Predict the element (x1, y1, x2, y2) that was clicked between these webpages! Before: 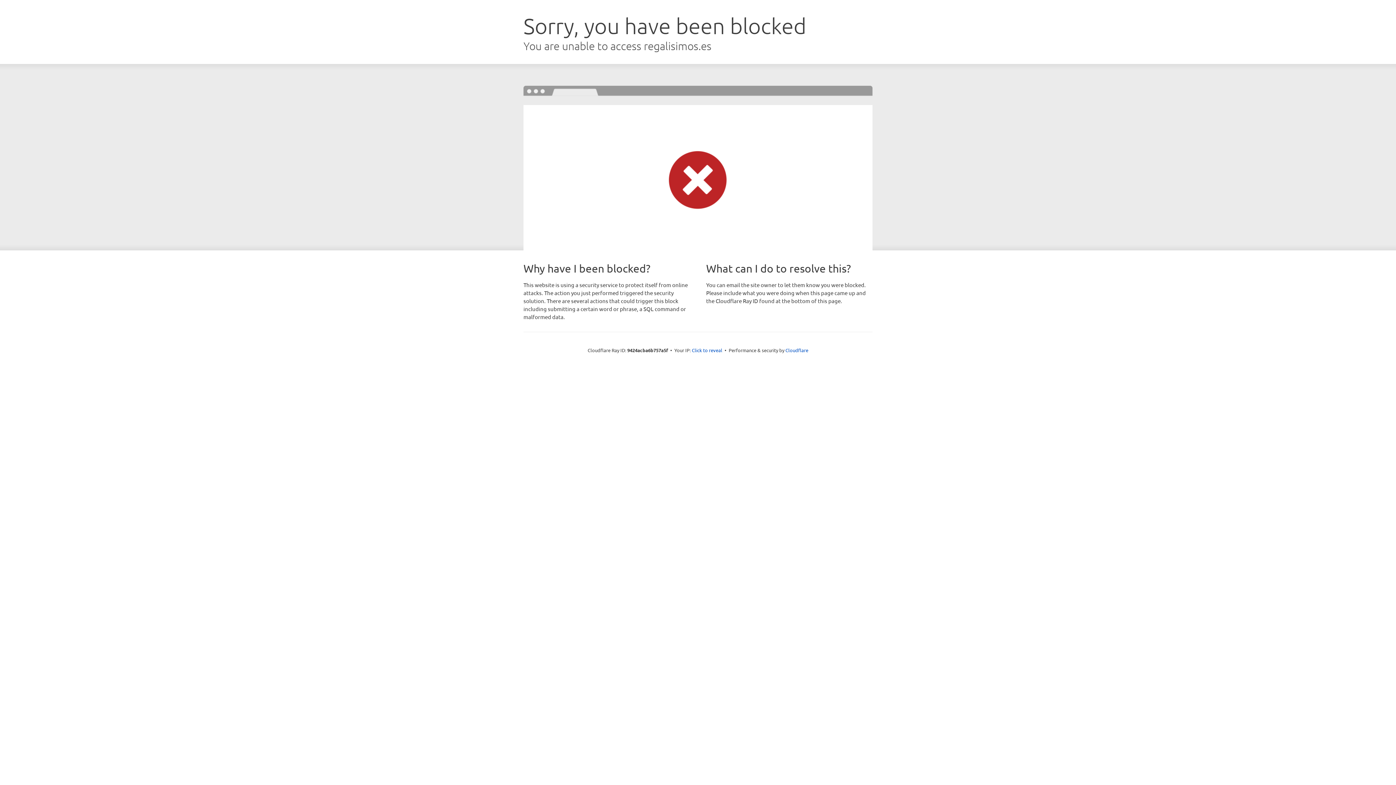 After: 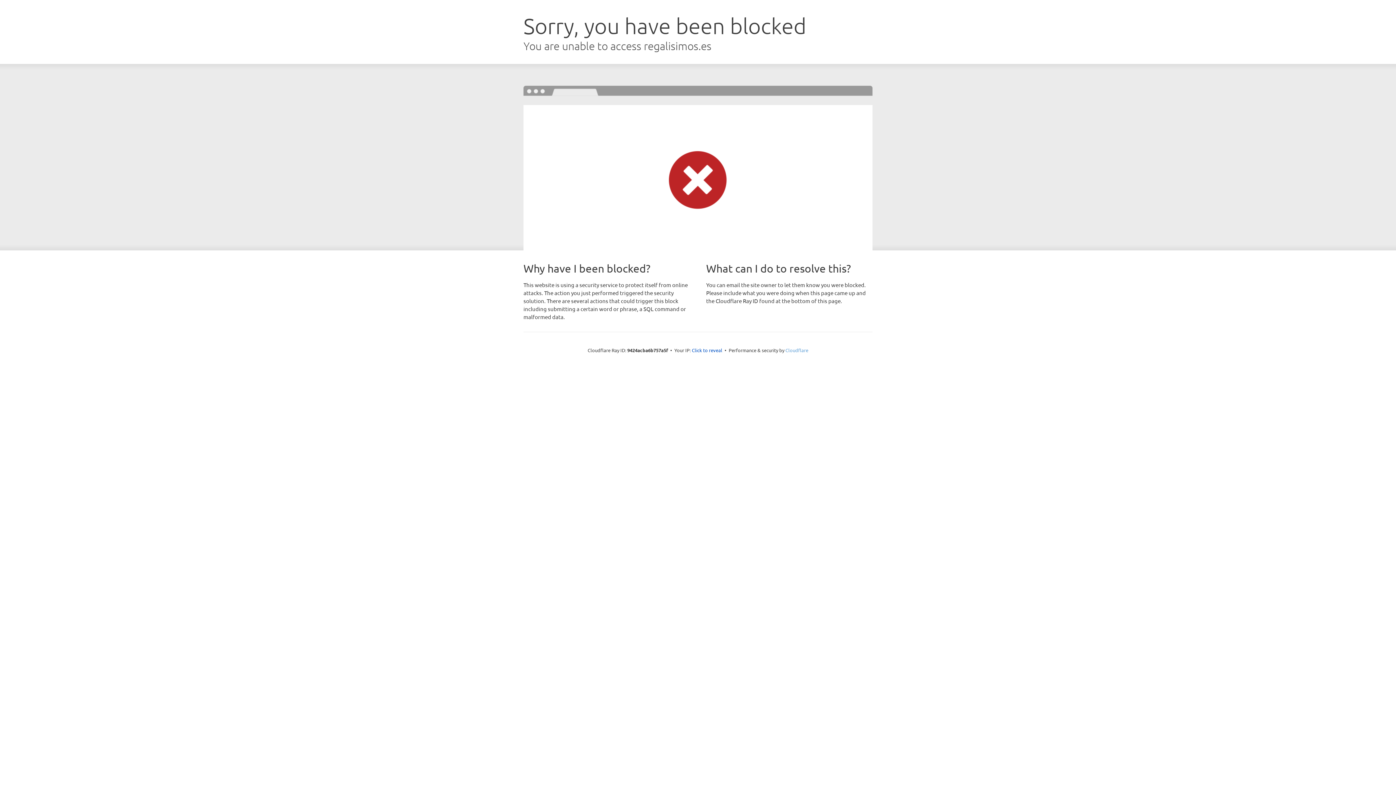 Action: bbox: (785, 347, 808, 353) label: Cloudflare